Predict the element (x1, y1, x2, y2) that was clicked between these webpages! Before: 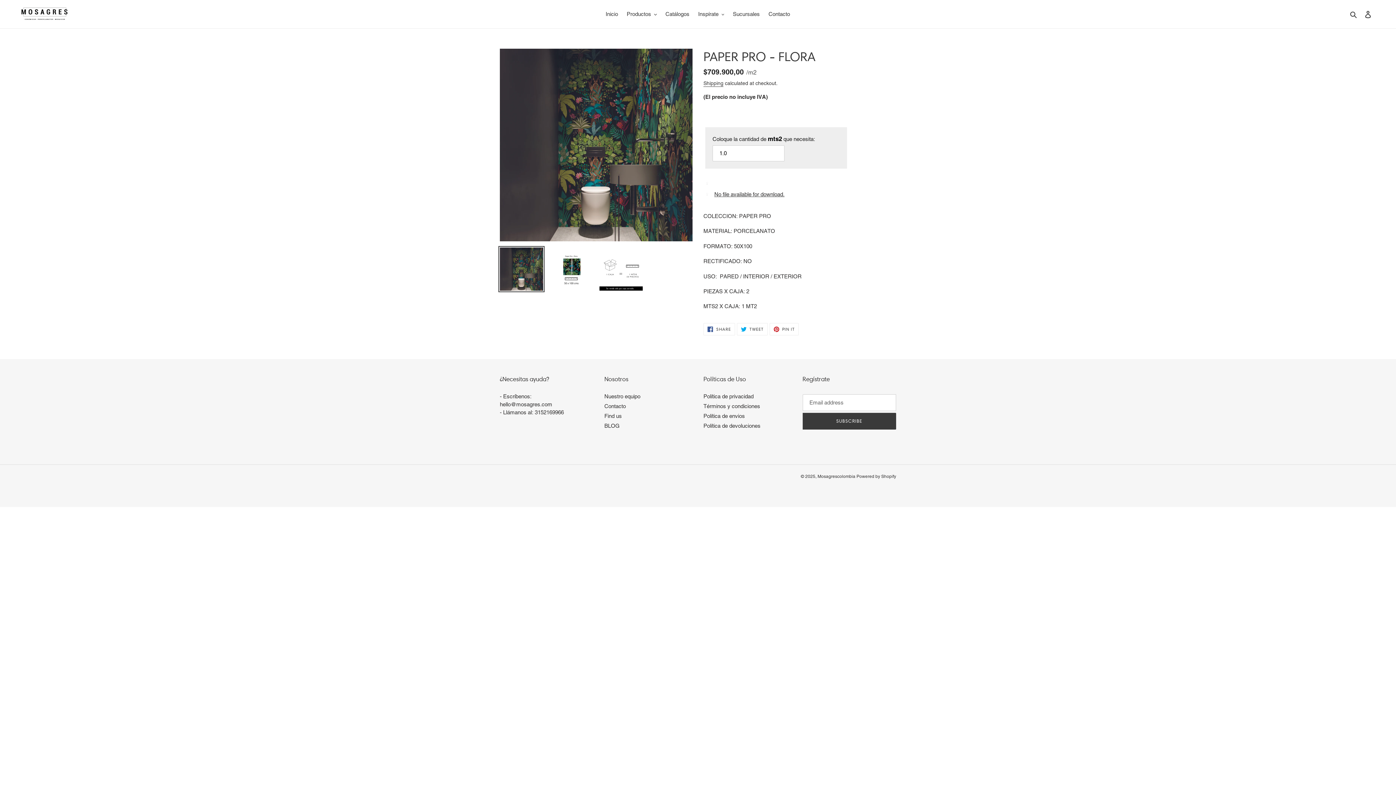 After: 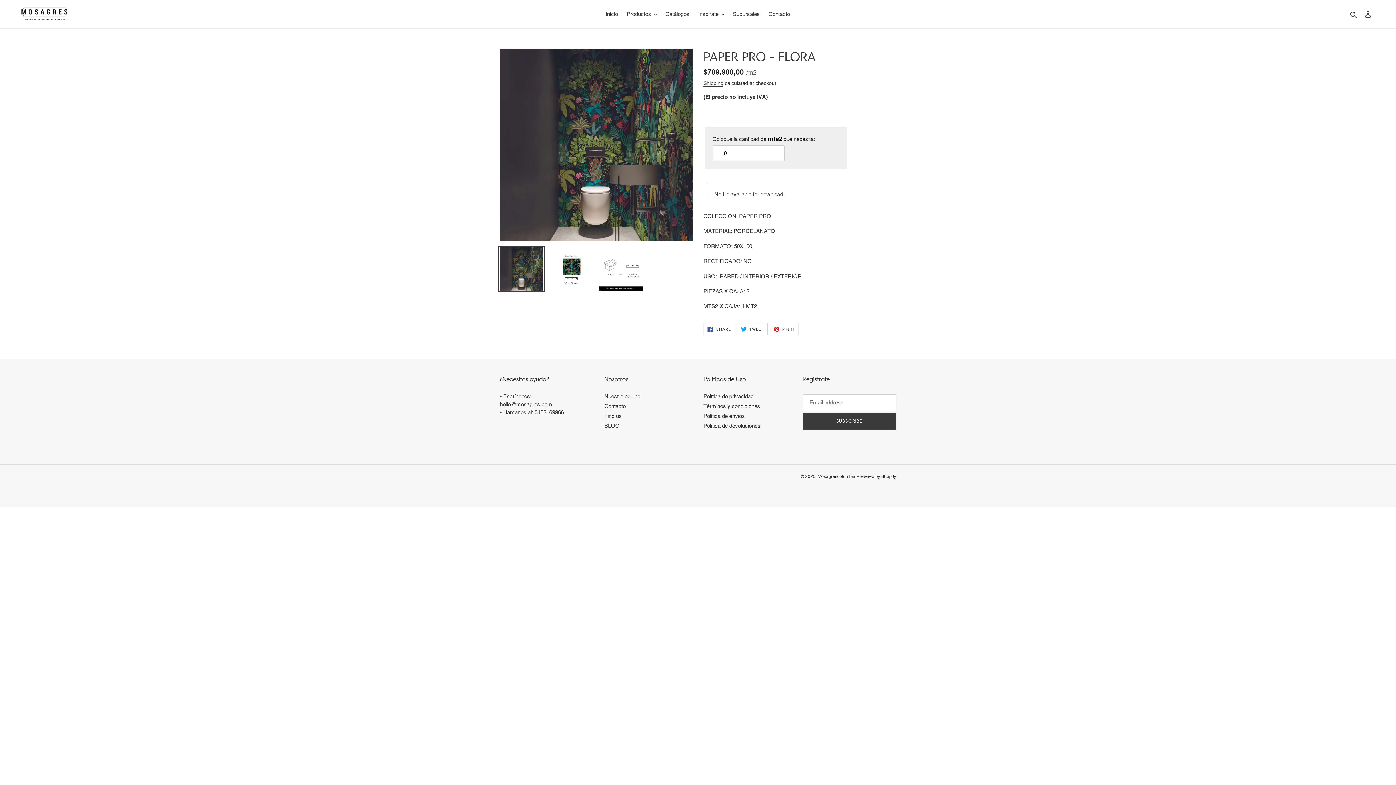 Action: label:  TWEET
TWEET ON TWITTER bbox: (737, 323, 767, 335)